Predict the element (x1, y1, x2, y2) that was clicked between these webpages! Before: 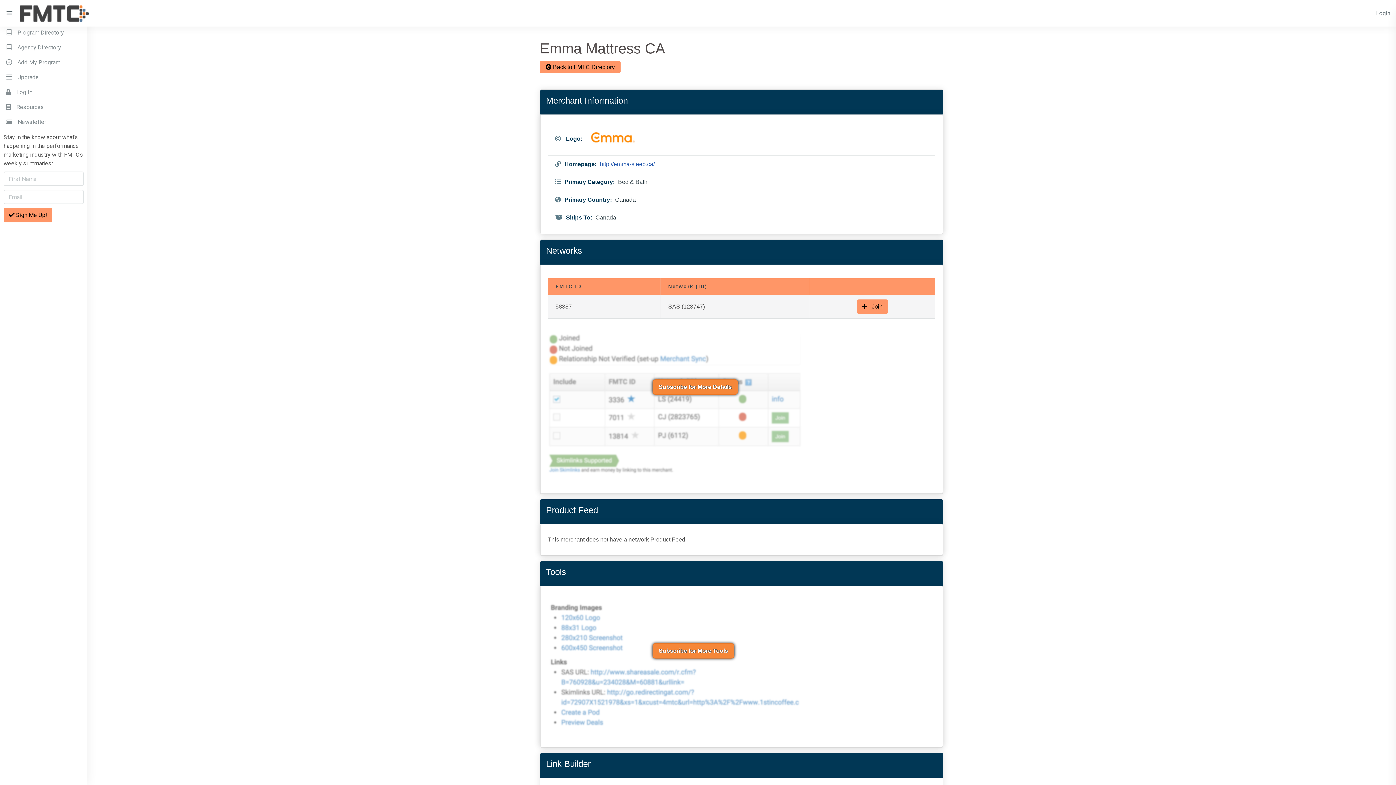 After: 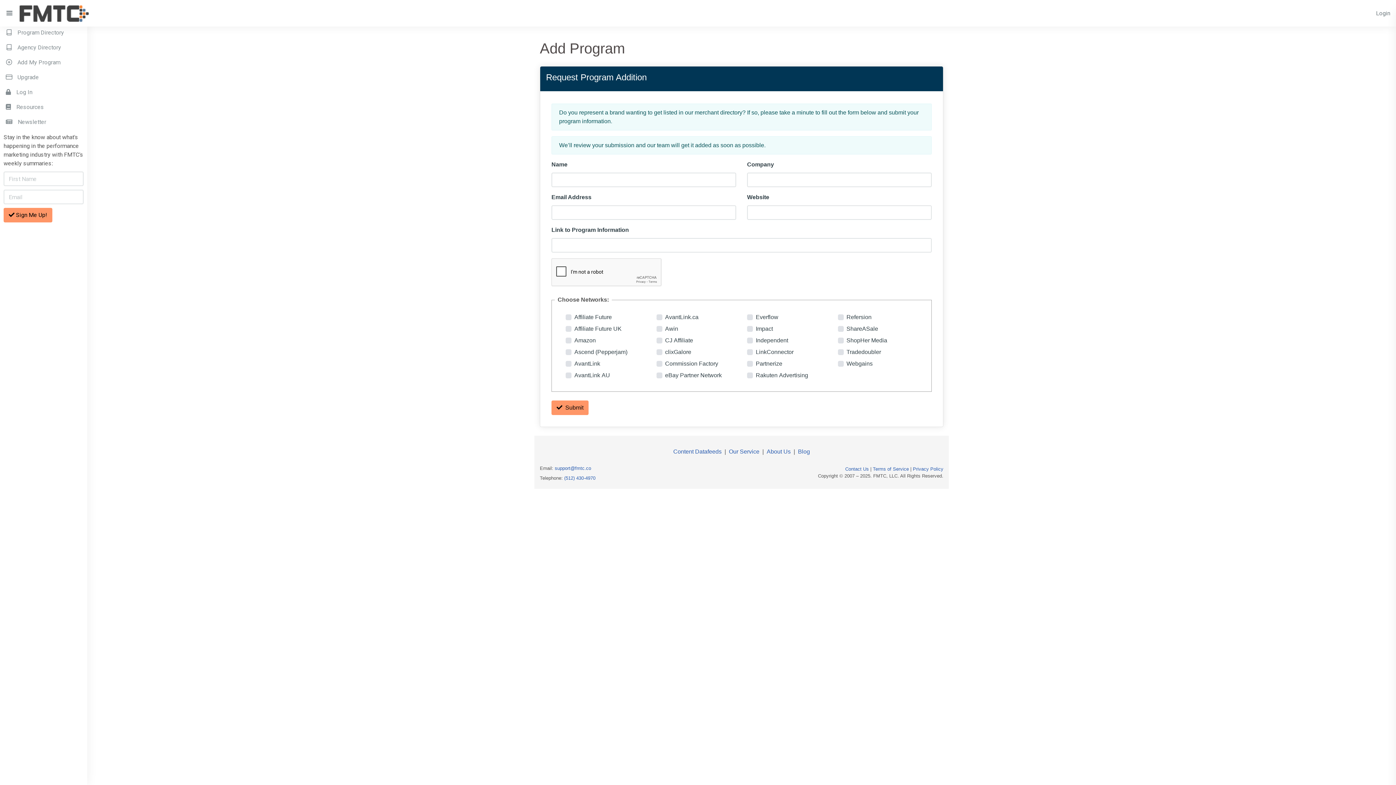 Action: bbox: (0, 54, 87, 69) label: Add My Program